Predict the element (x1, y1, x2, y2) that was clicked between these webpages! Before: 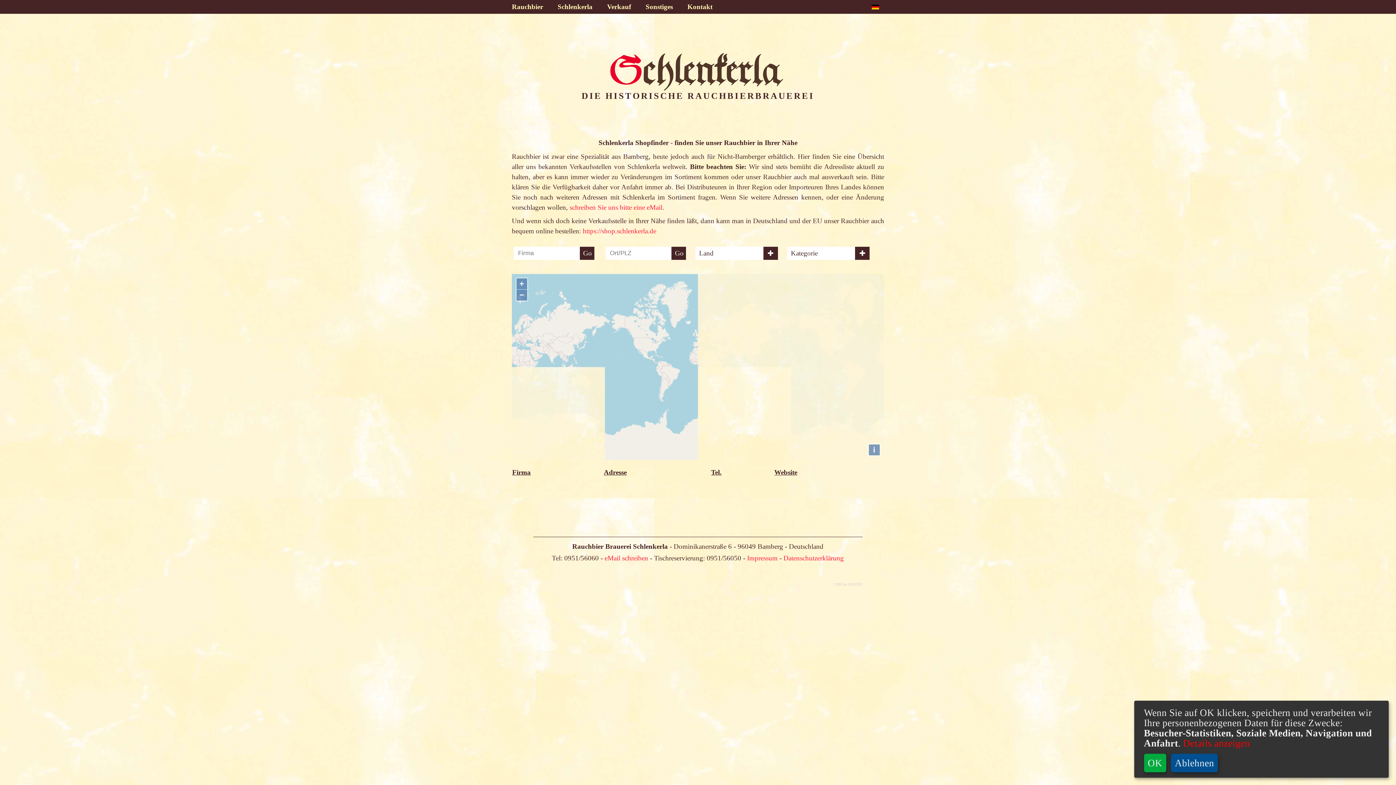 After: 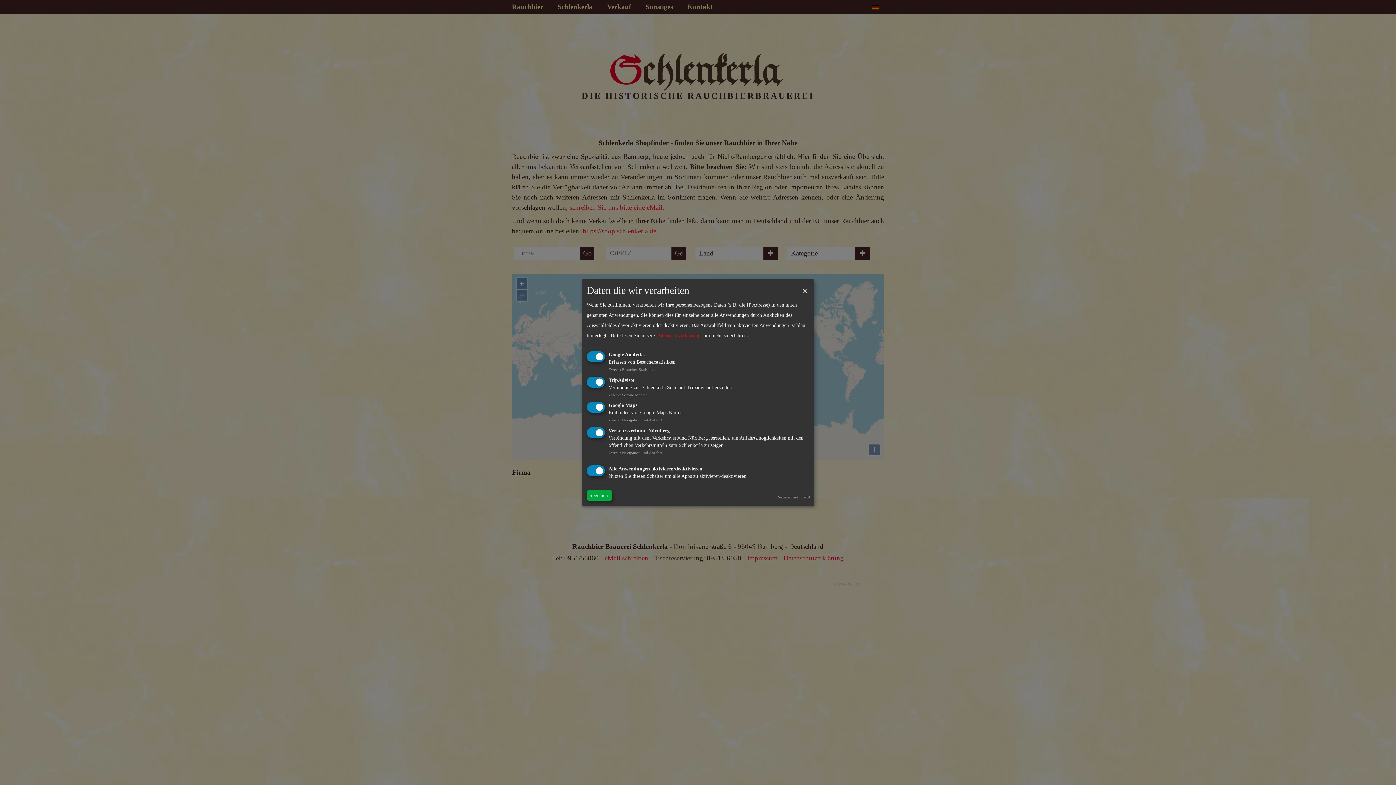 Action: label:  Details anzeigen bbox: (1180, 738, 1250, 749)